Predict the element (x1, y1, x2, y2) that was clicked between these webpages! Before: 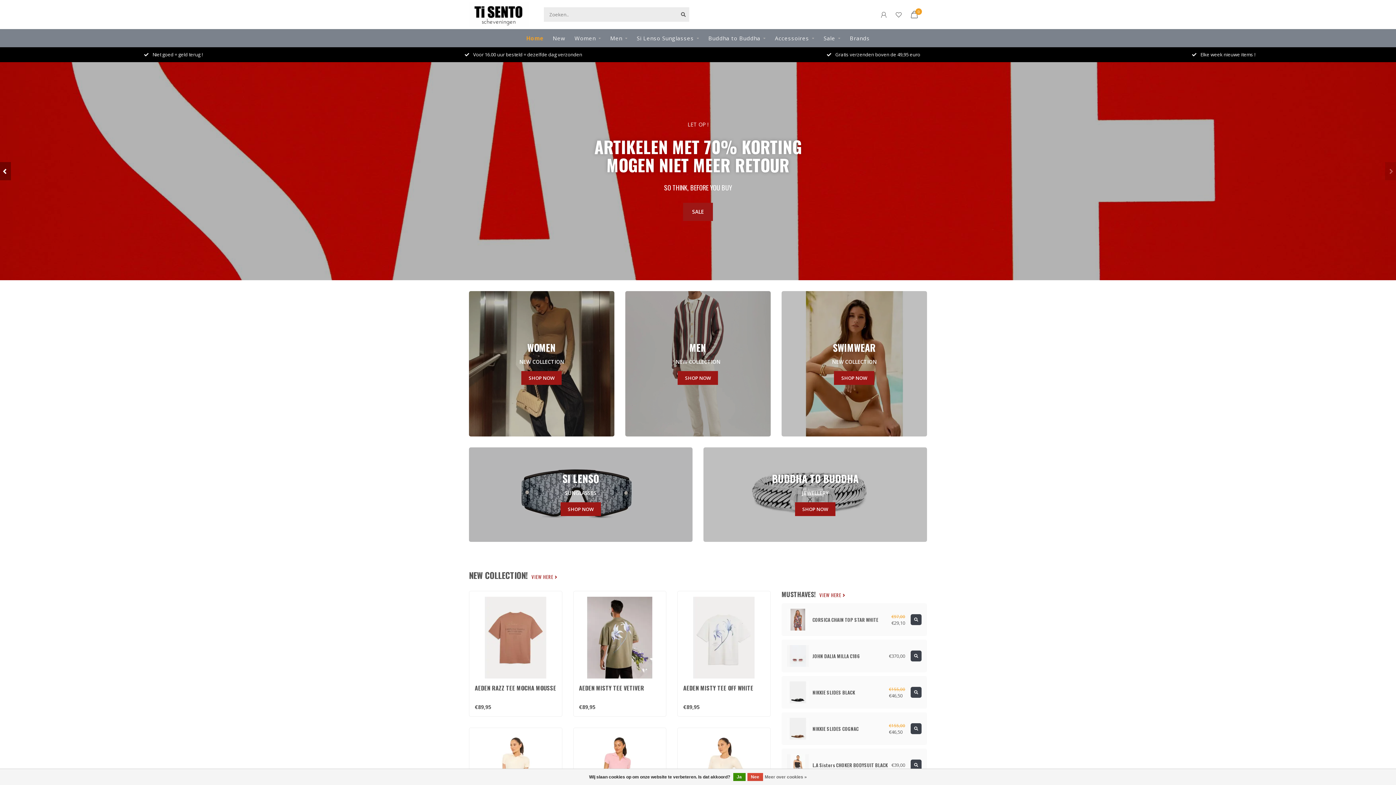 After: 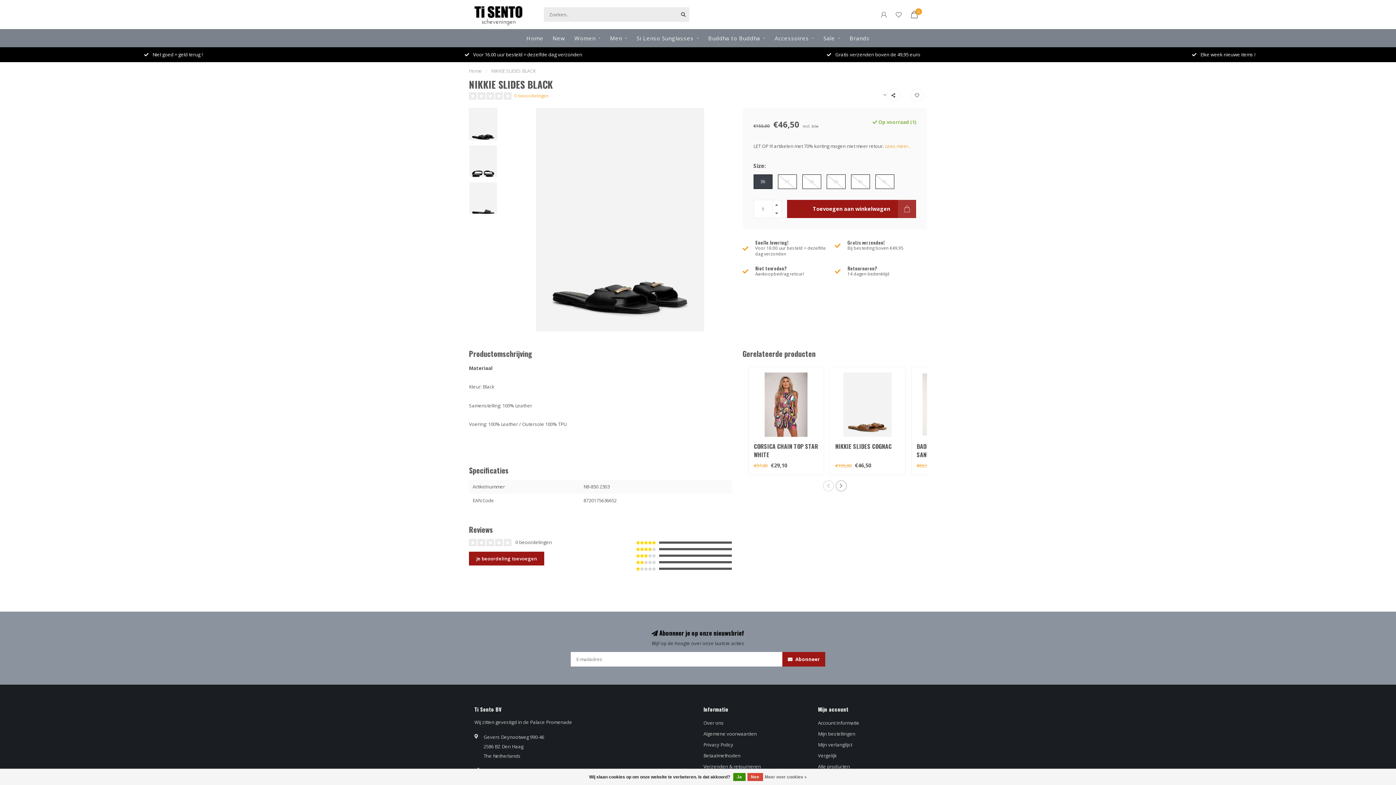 Action: bbox: (812, 690, 885, 695) label: NIKKIE SLIDES BLACK